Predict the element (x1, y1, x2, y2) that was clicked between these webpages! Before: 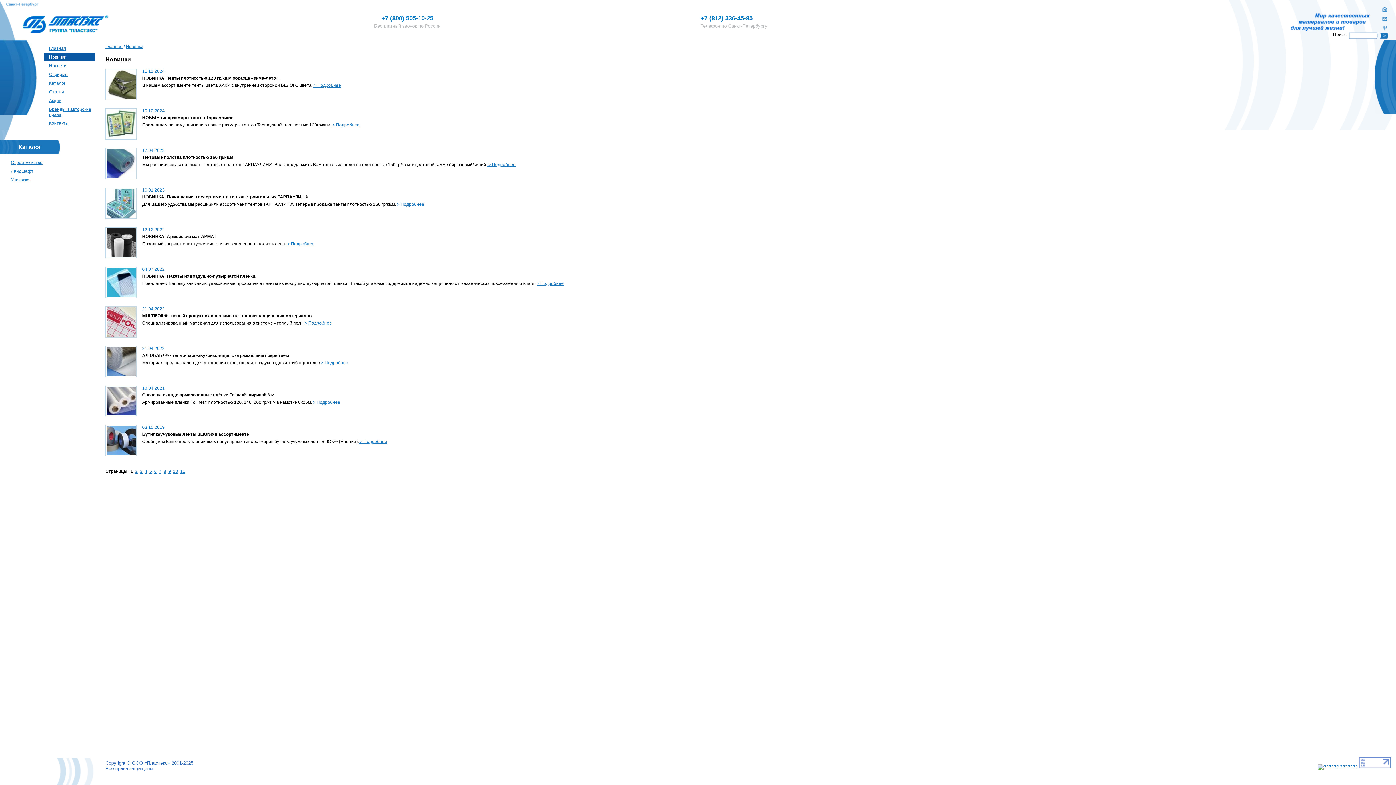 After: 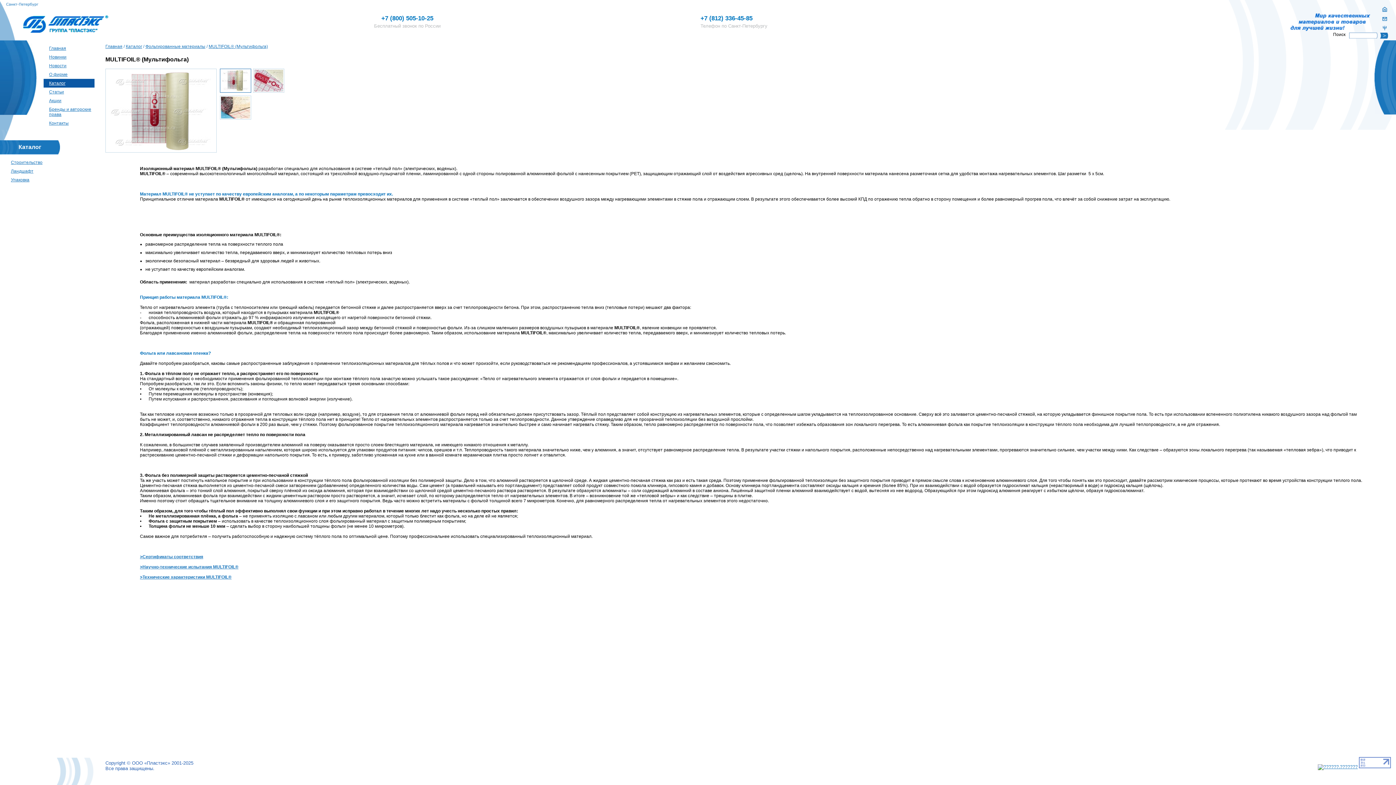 Action: bbox: (303, 320, 332, 325) label:  > Подробнее